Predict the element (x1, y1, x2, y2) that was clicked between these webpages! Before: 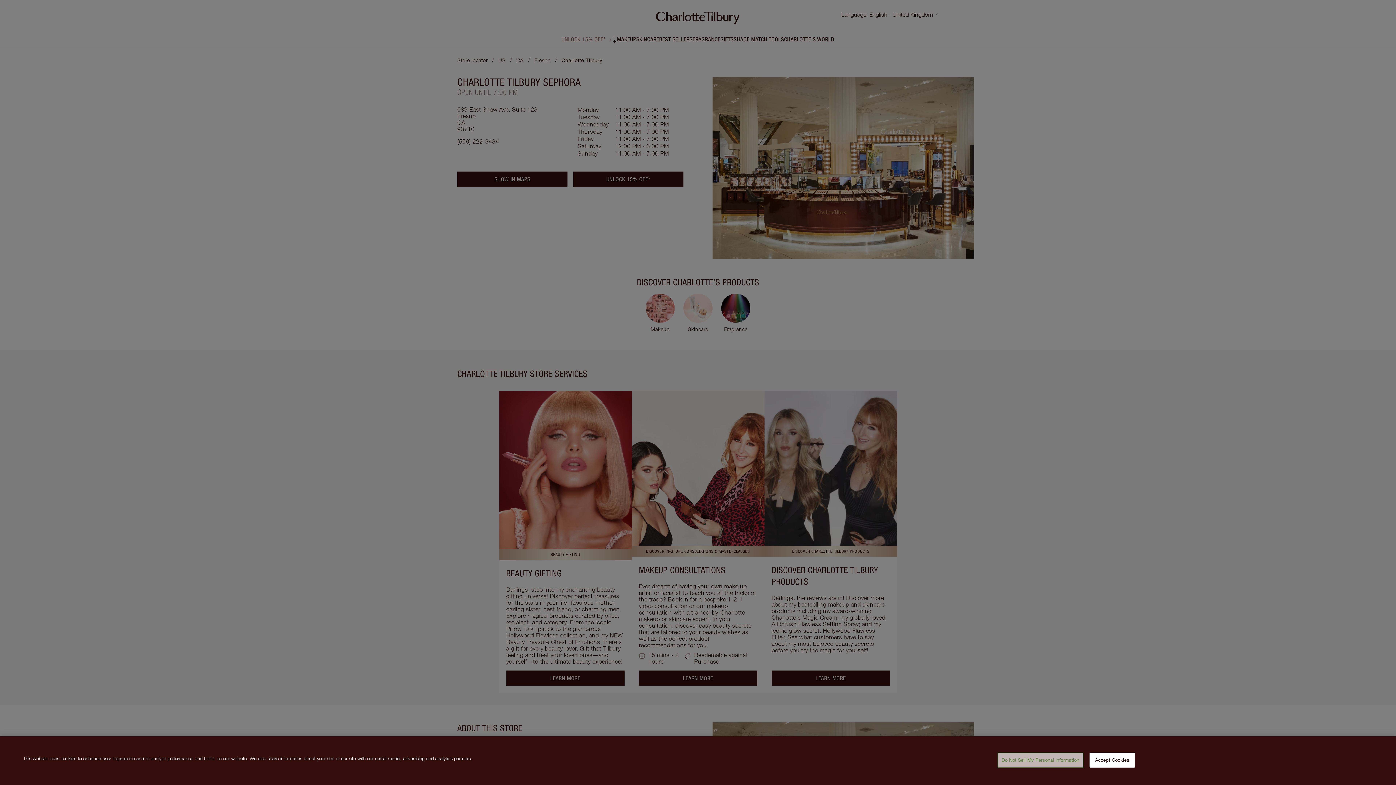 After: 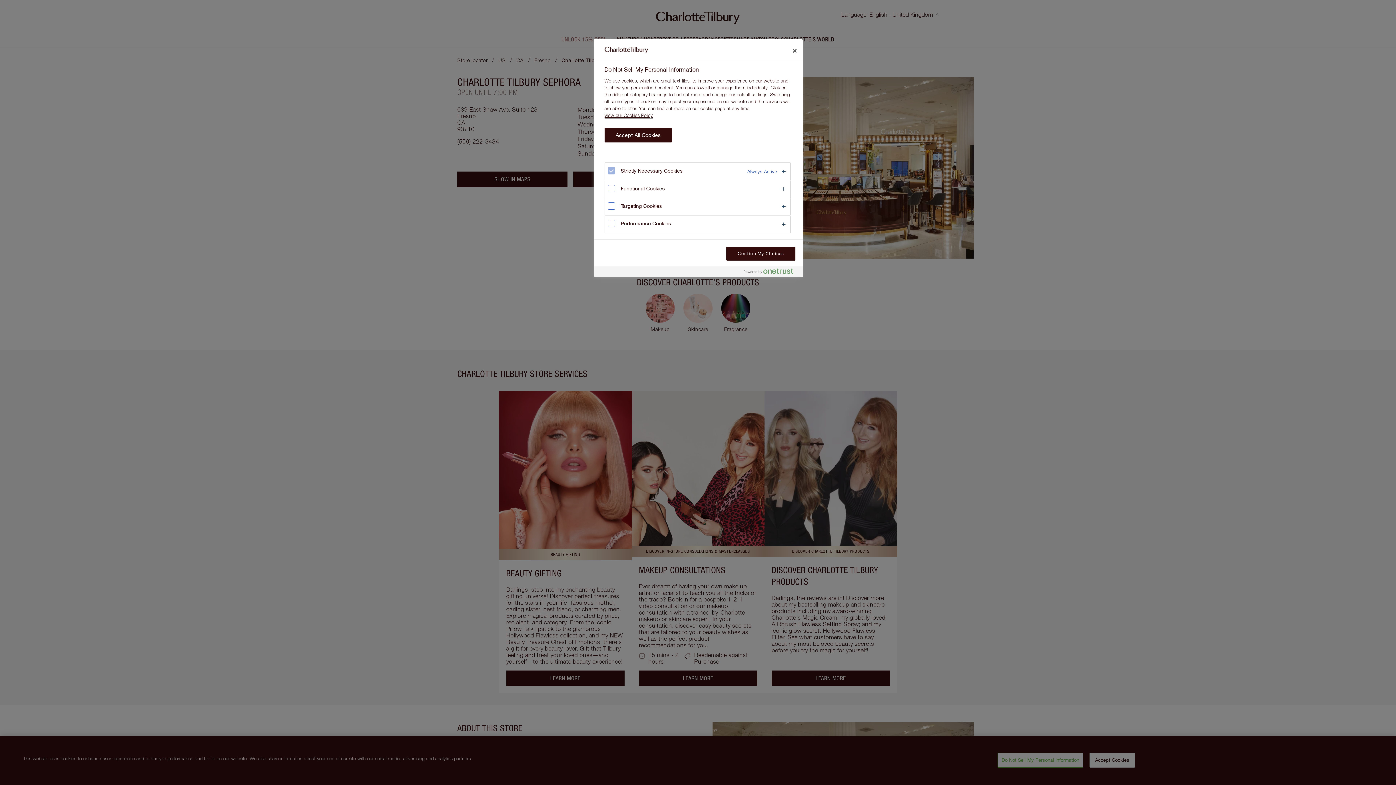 Action: bbox: (997, 753, 1083, 768) label: Do Not Sell My Personal Information